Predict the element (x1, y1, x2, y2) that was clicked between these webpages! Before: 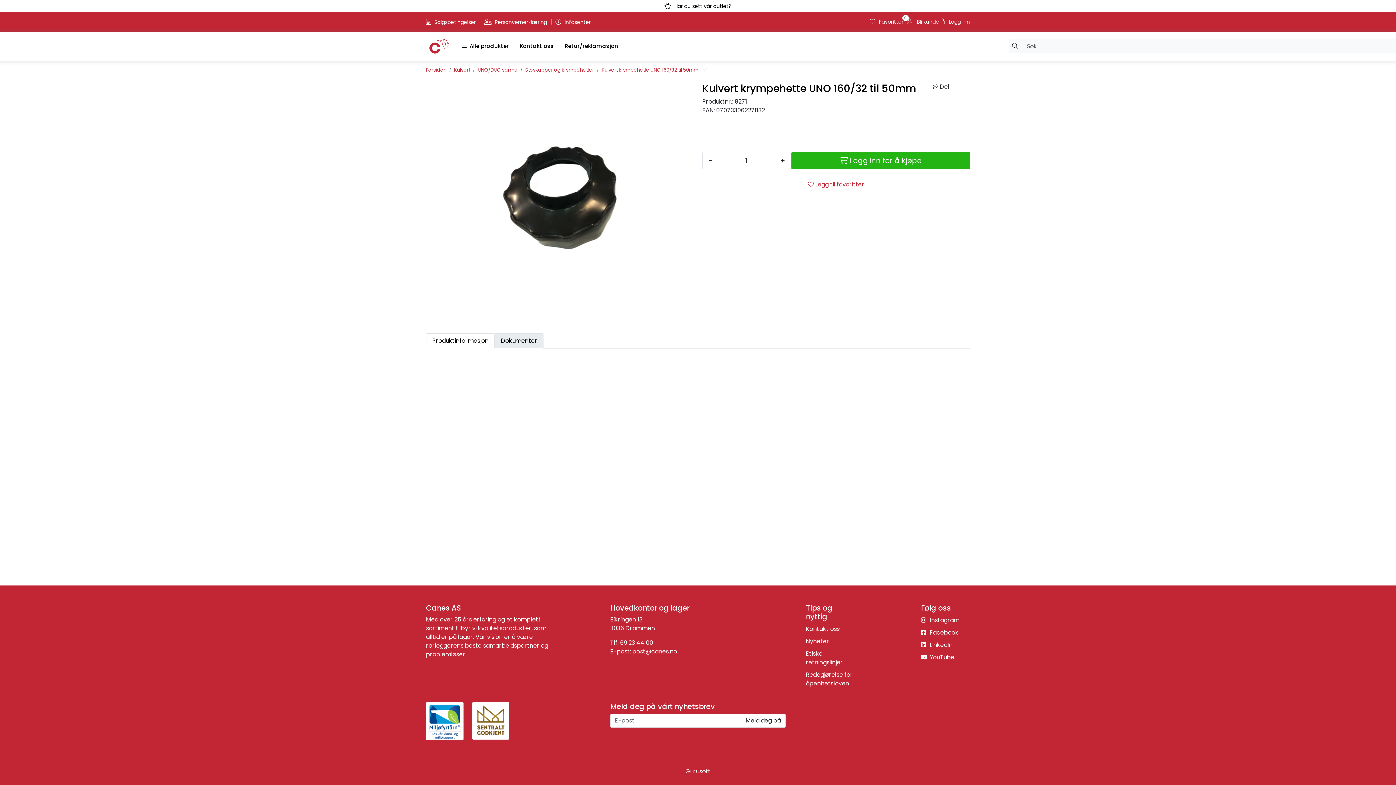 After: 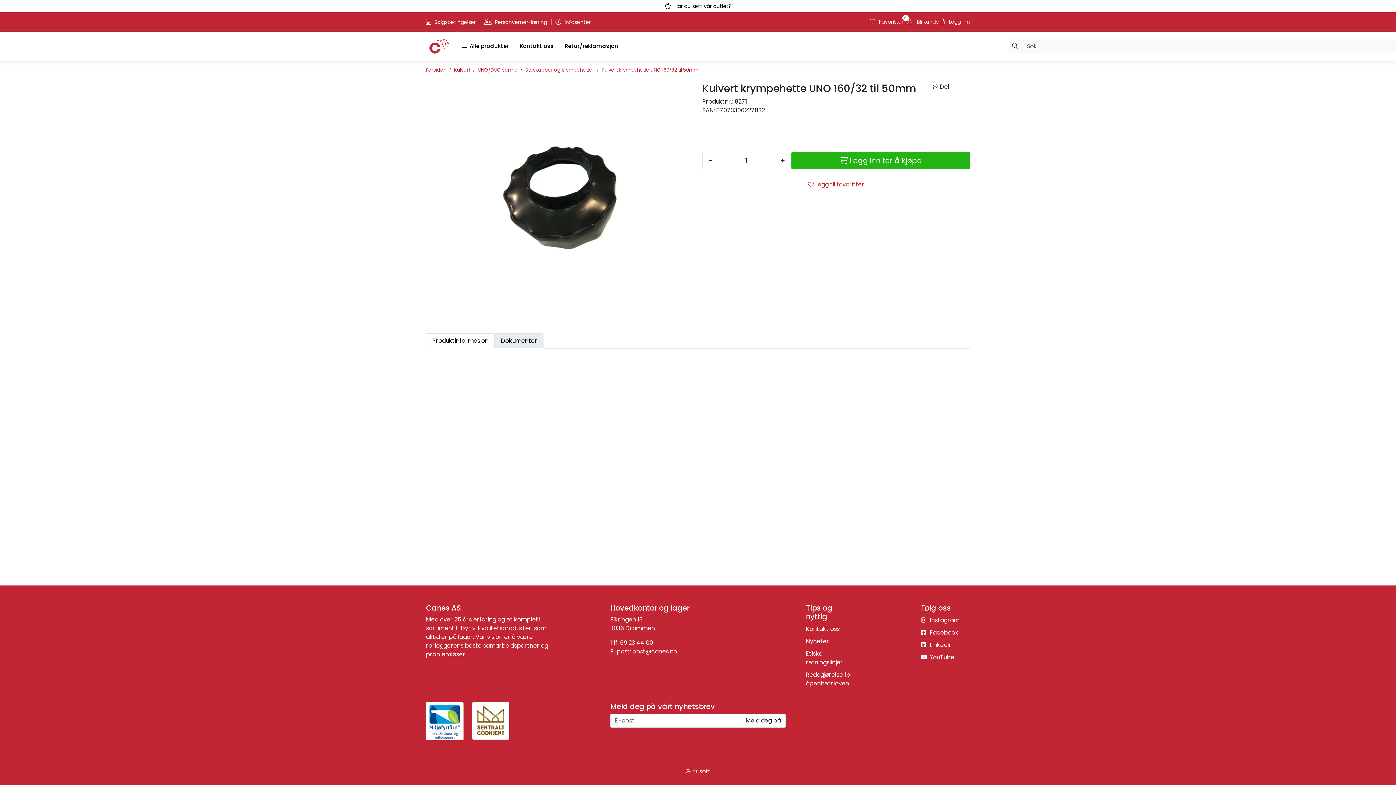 Action: label: Produktinformasjon bbox: (426, 333, 494, 348)